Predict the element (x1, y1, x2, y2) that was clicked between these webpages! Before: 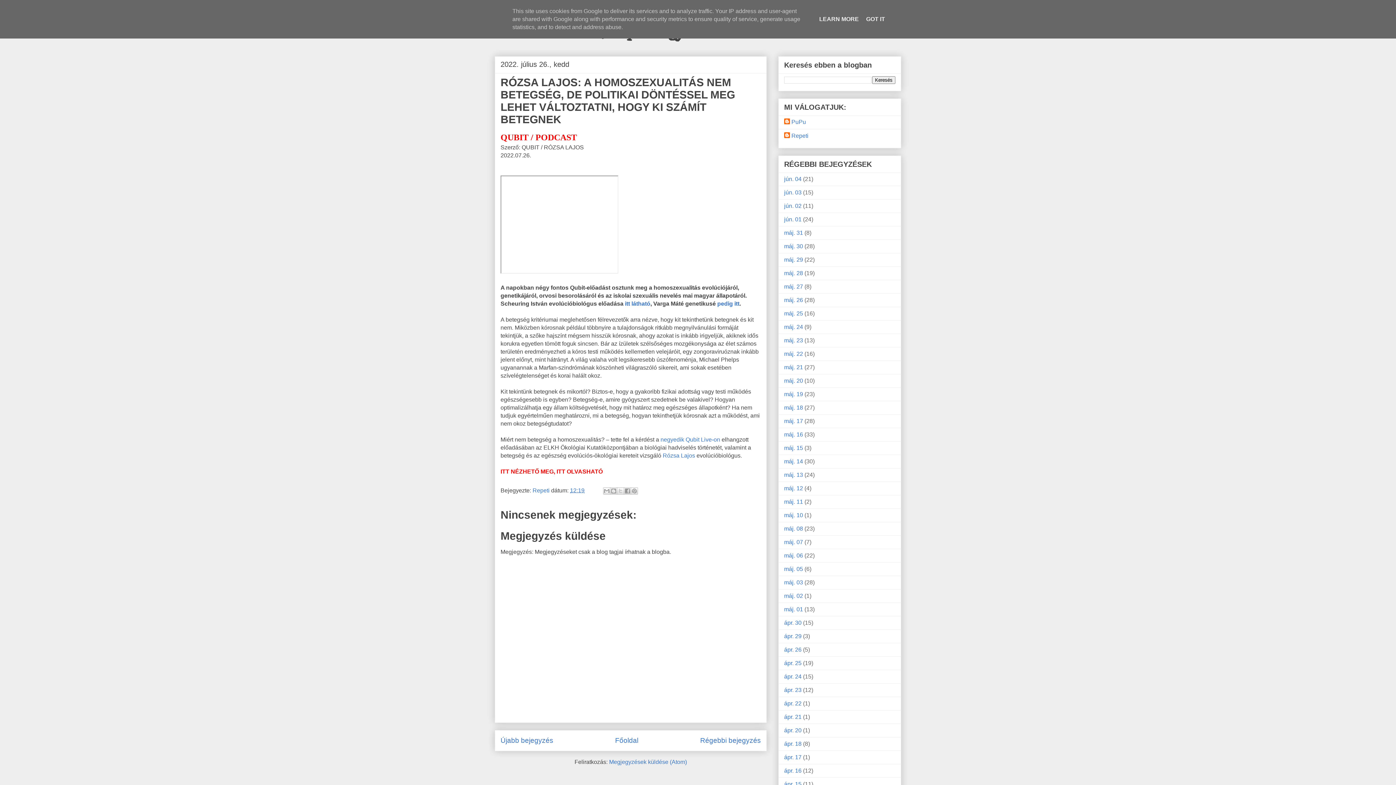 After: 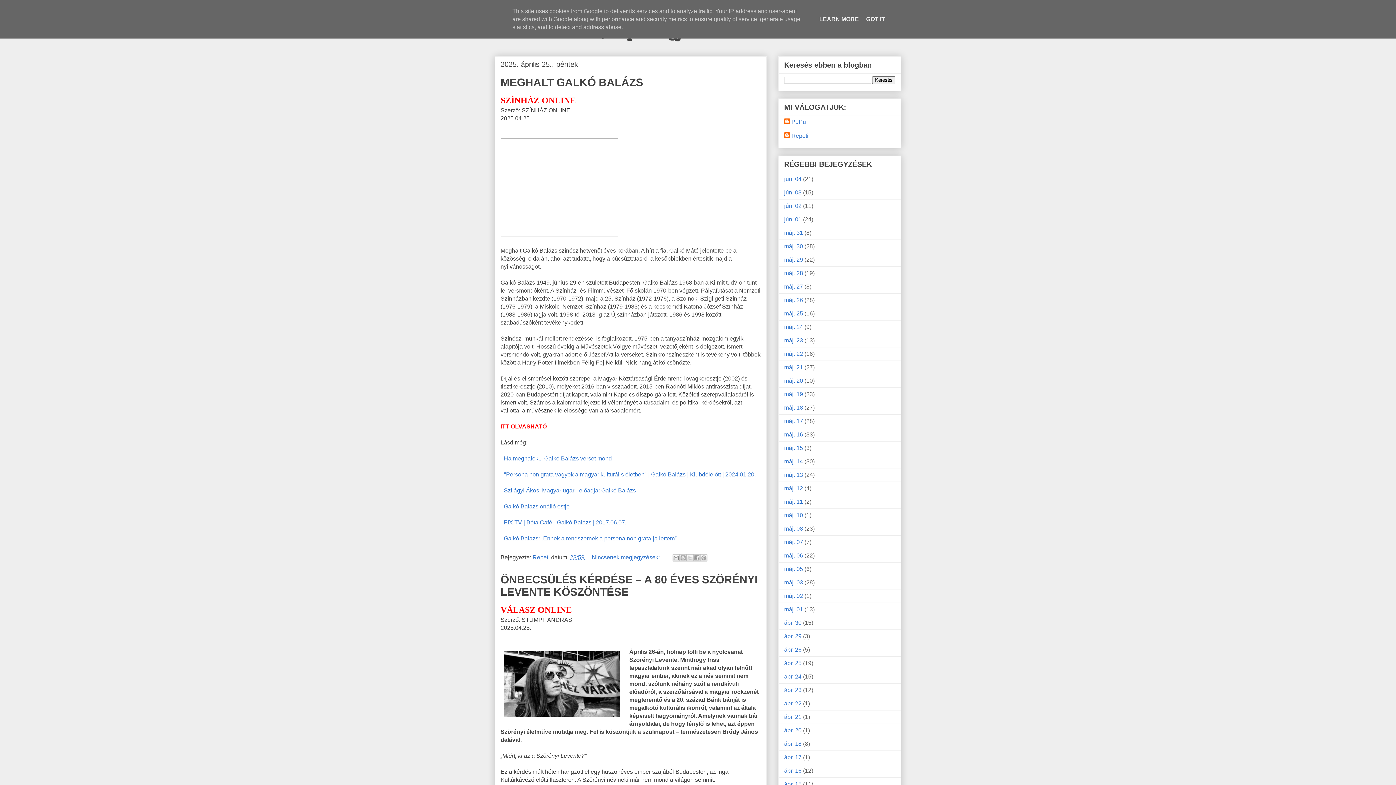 Action: label: ápr. 25 bbox: (784, 660, 801, 666)